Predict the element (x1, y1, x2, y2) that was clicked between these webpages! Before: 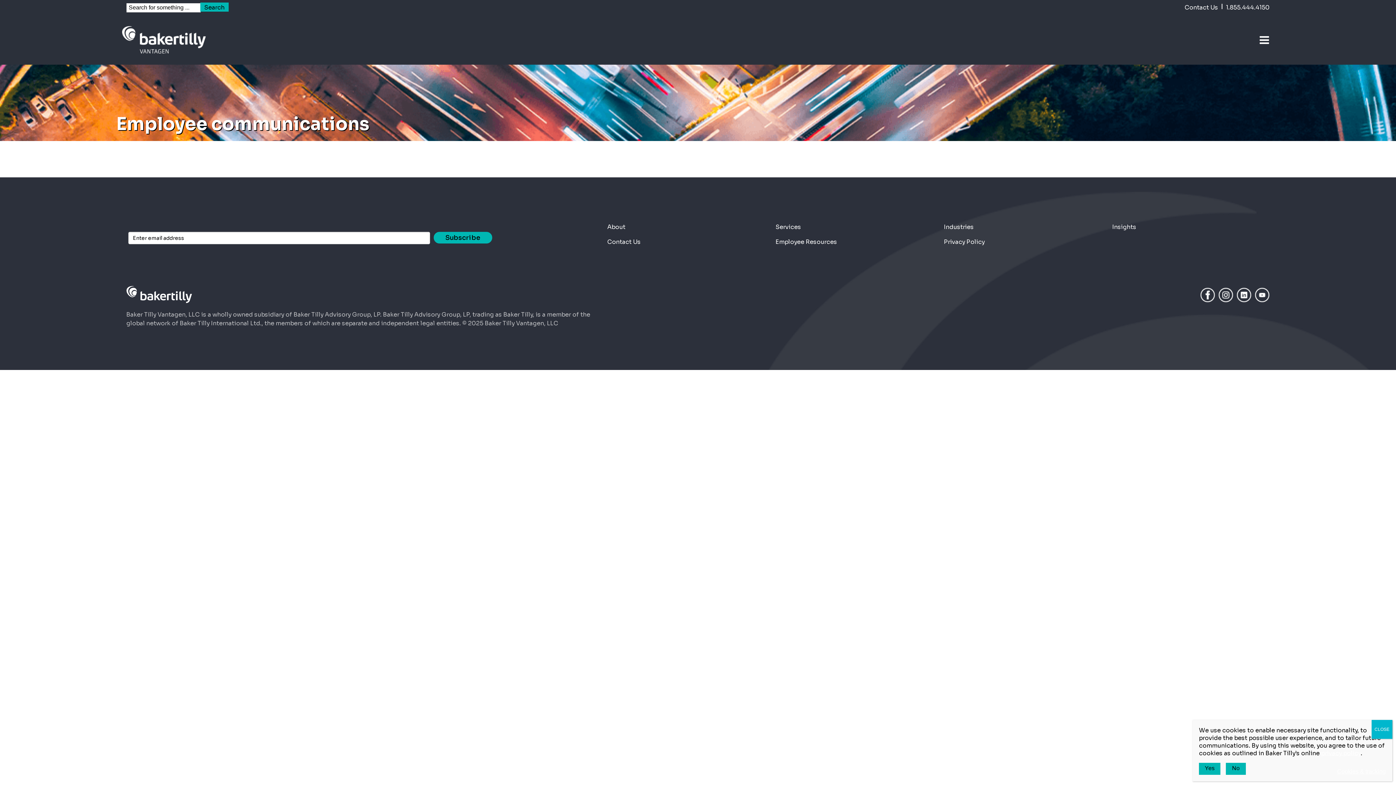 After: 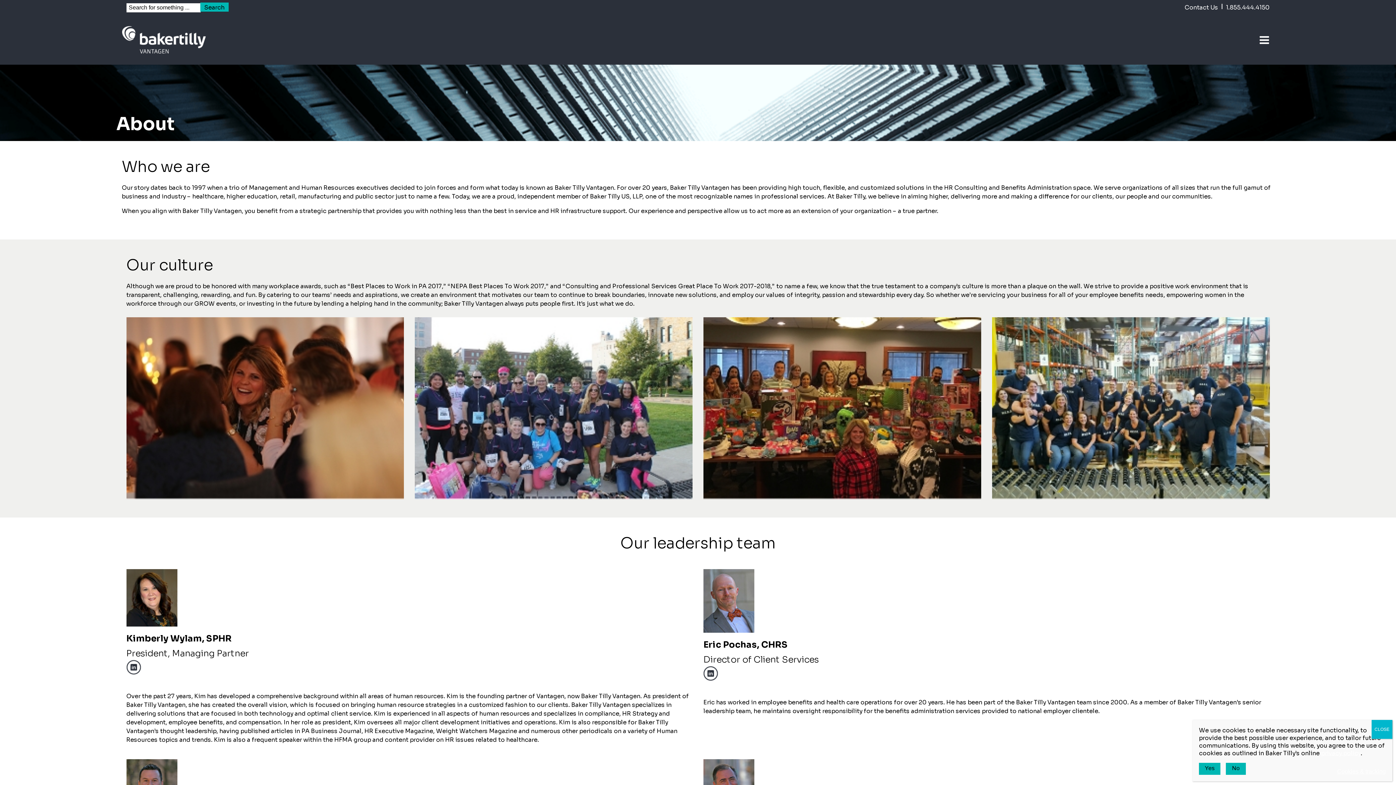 Action: label: About bbox: (607, 222, 625, 232)